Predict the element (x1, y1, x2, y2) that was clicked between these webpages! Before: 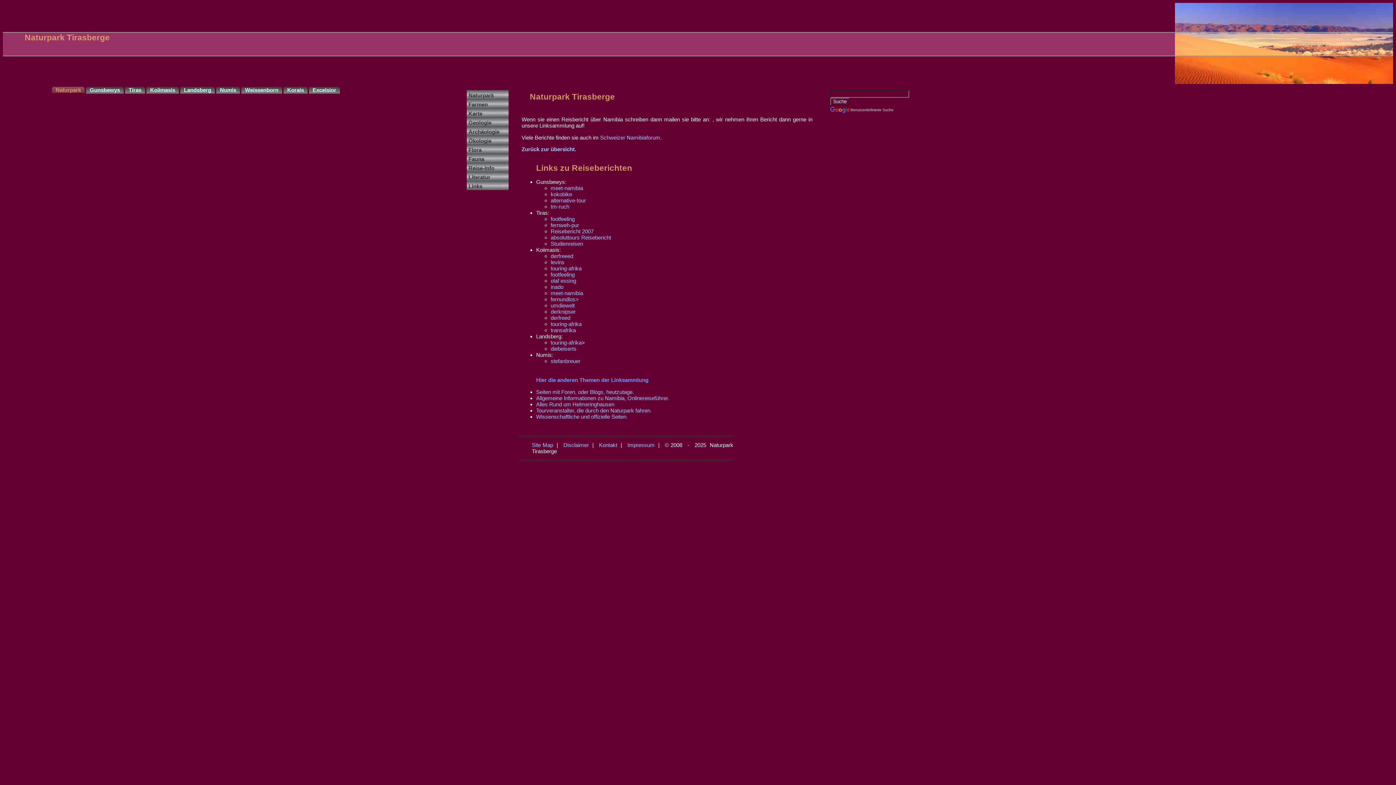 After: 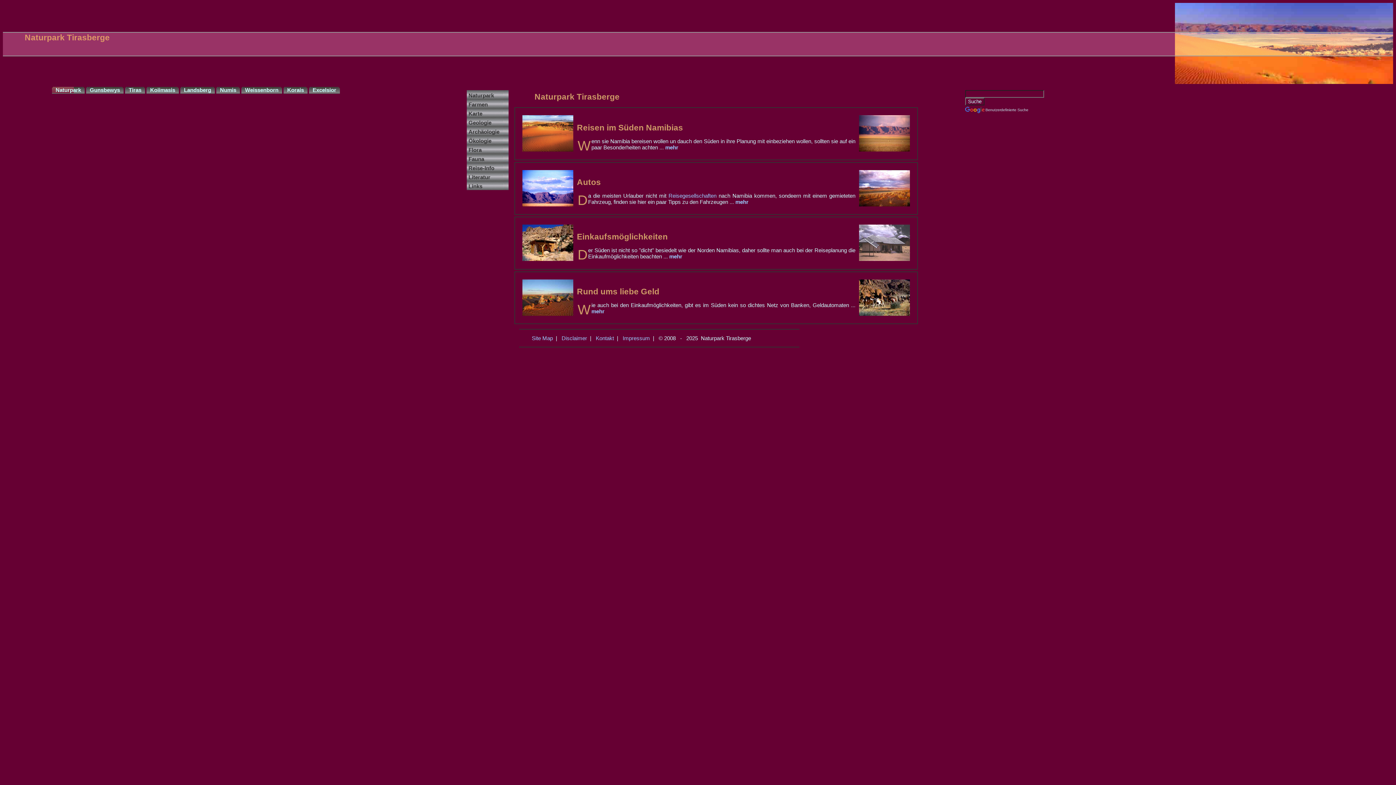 Action: bbox: (466, 162, 508, 172) label: Reise-Info